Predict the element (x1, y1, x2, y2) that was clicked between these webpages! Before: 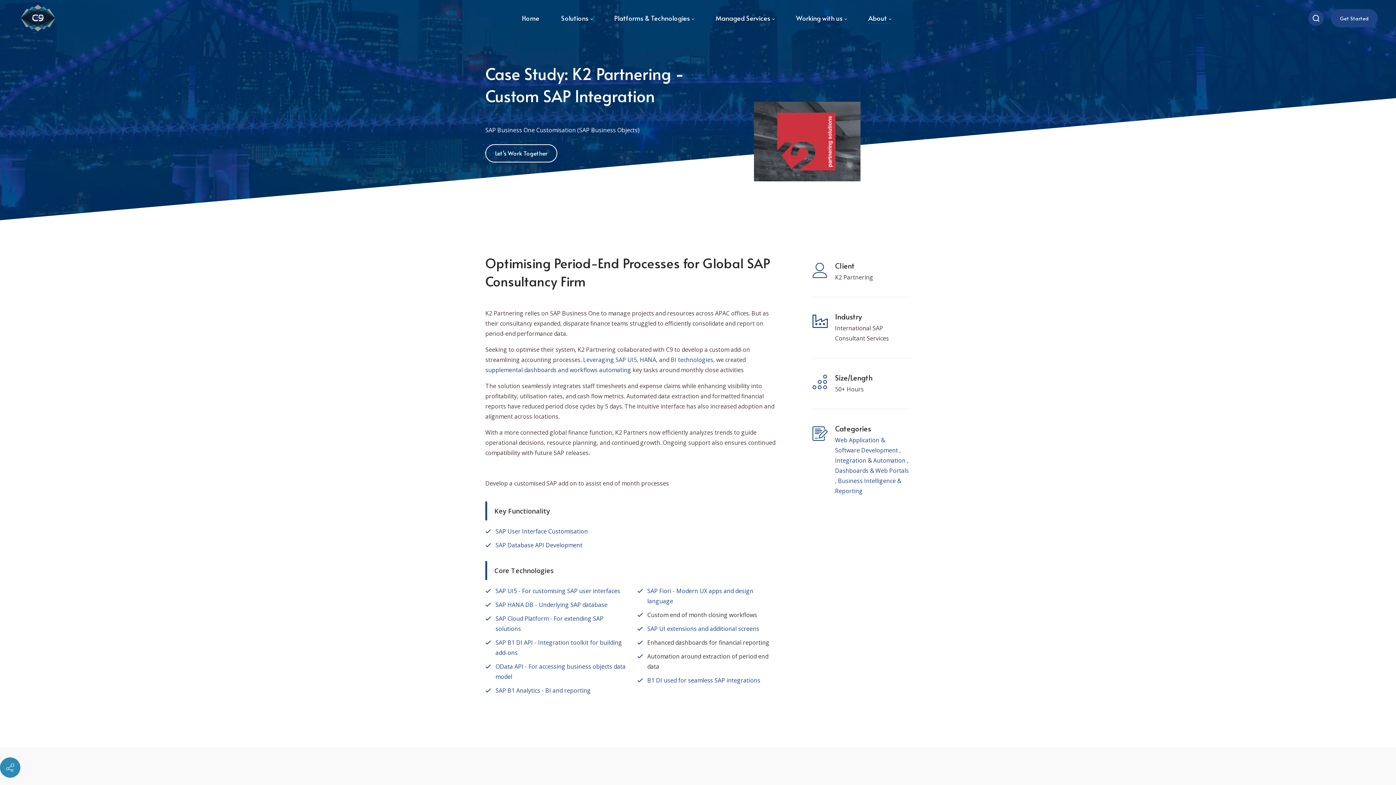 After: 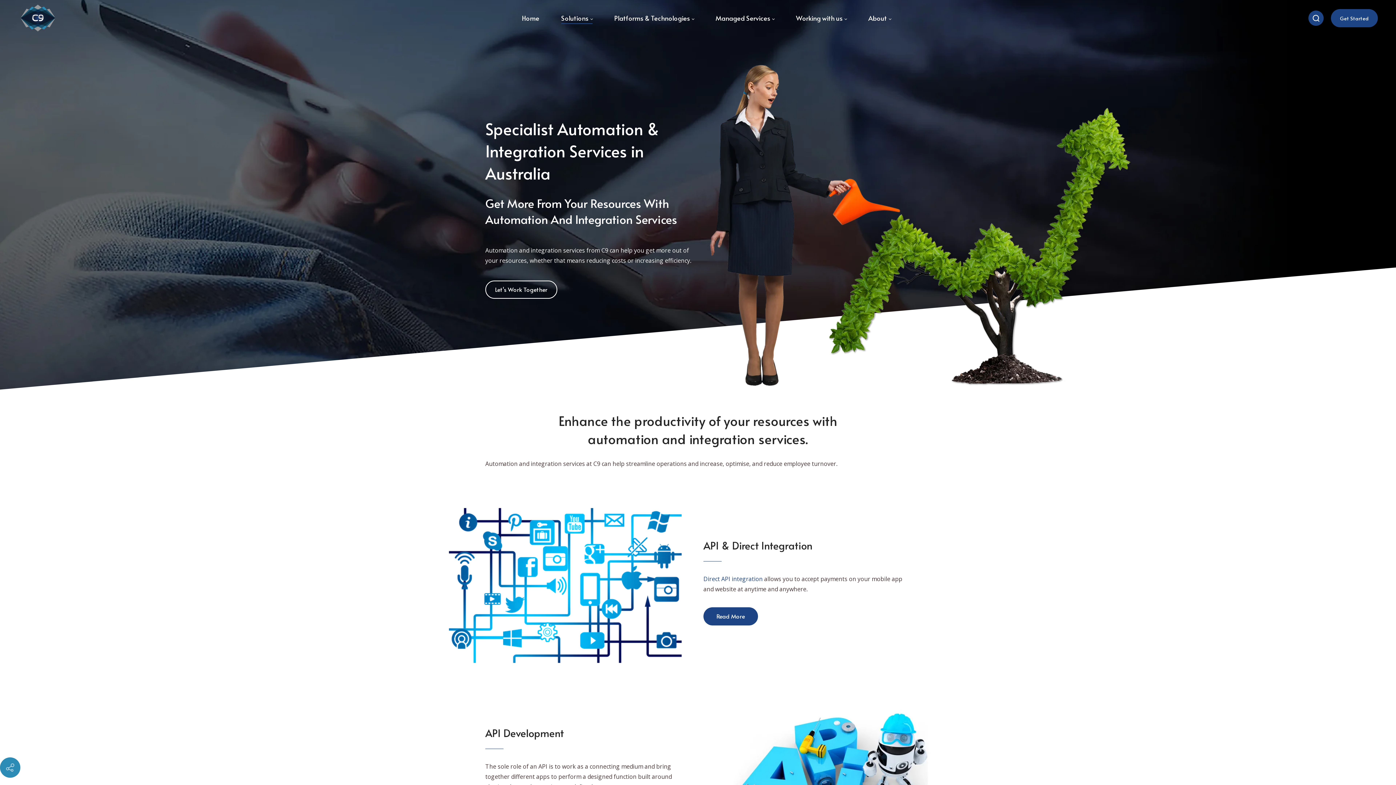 Action: bbox: (495, 600, 607, 610) label: SAP HANA DB - Underlying SAP database